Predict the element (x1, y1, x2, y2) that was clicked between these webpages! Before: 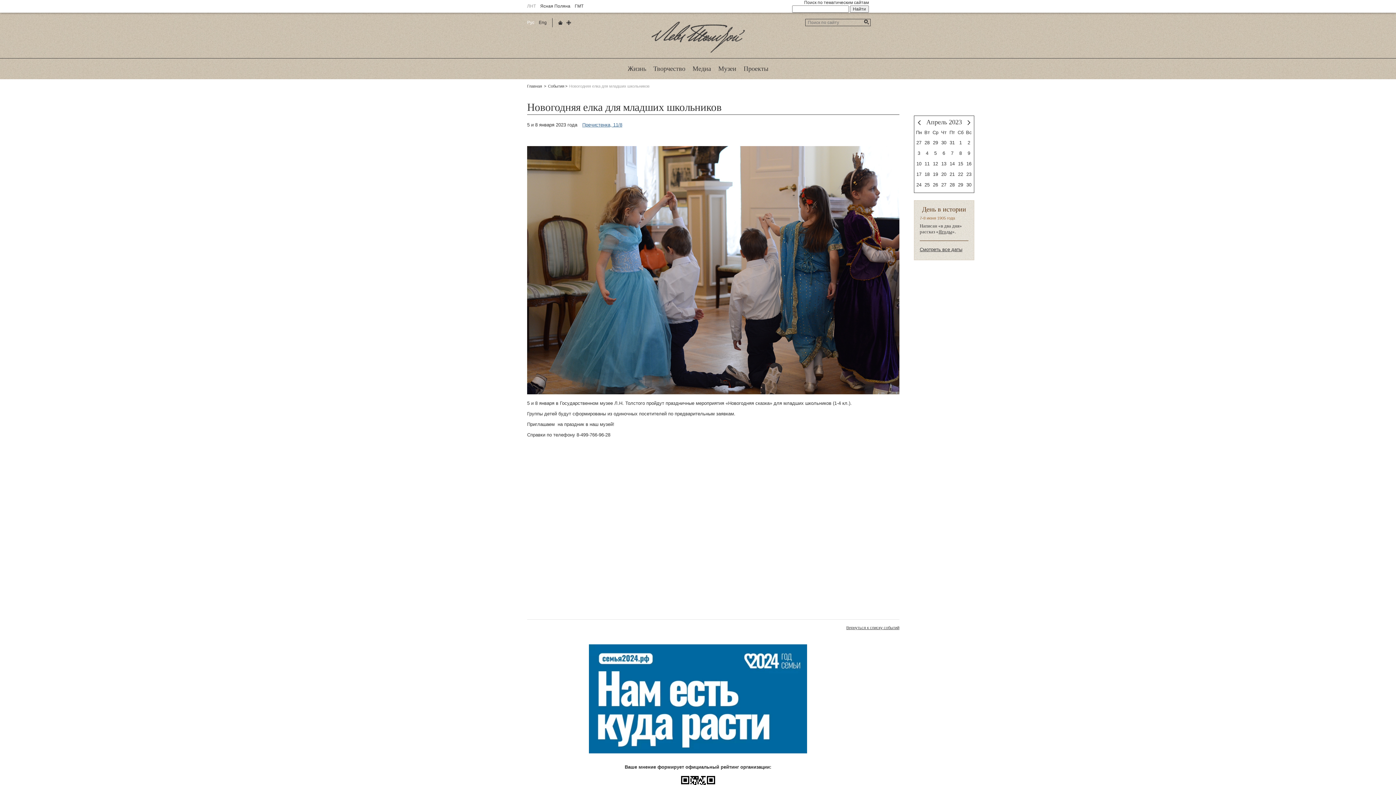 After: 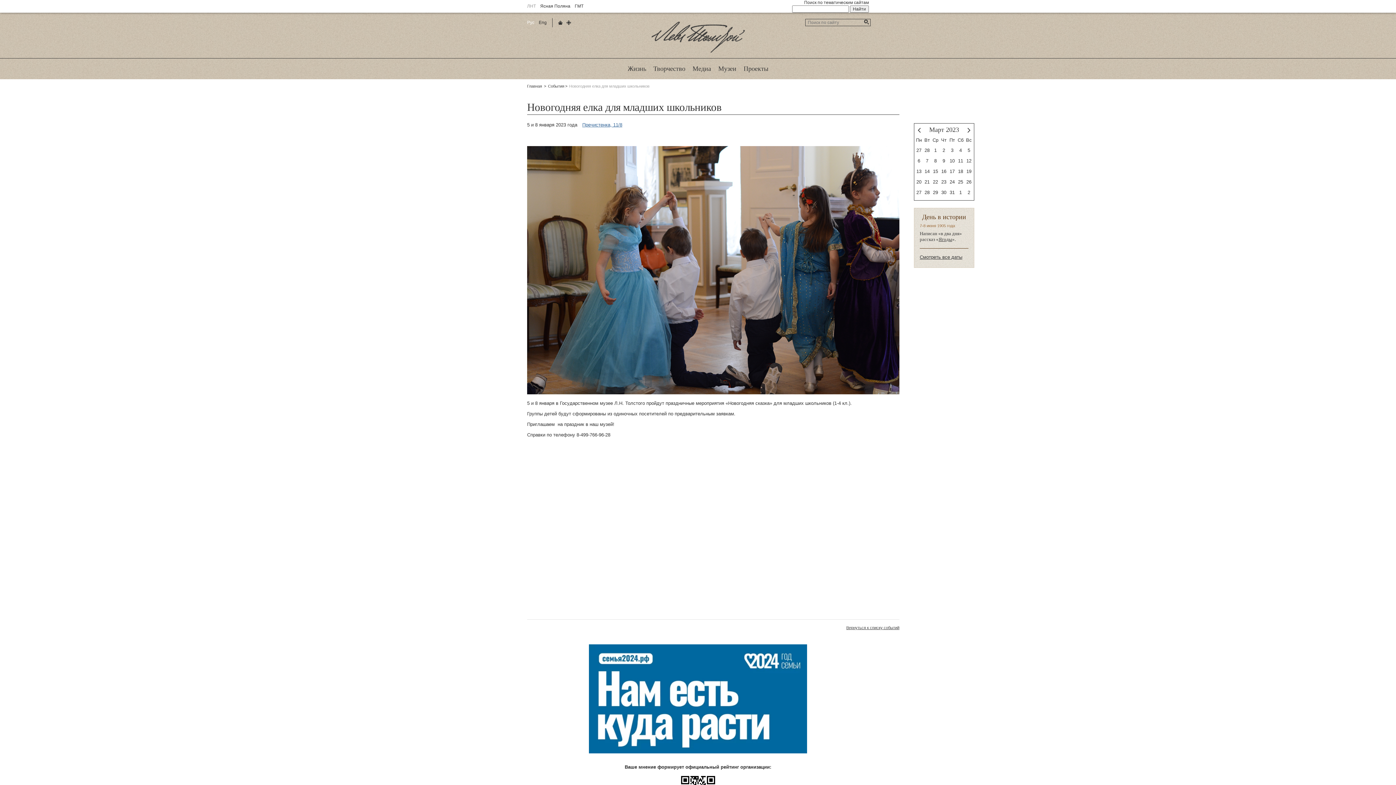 Action: label: Март bbox: (916, 119, 922, 125)